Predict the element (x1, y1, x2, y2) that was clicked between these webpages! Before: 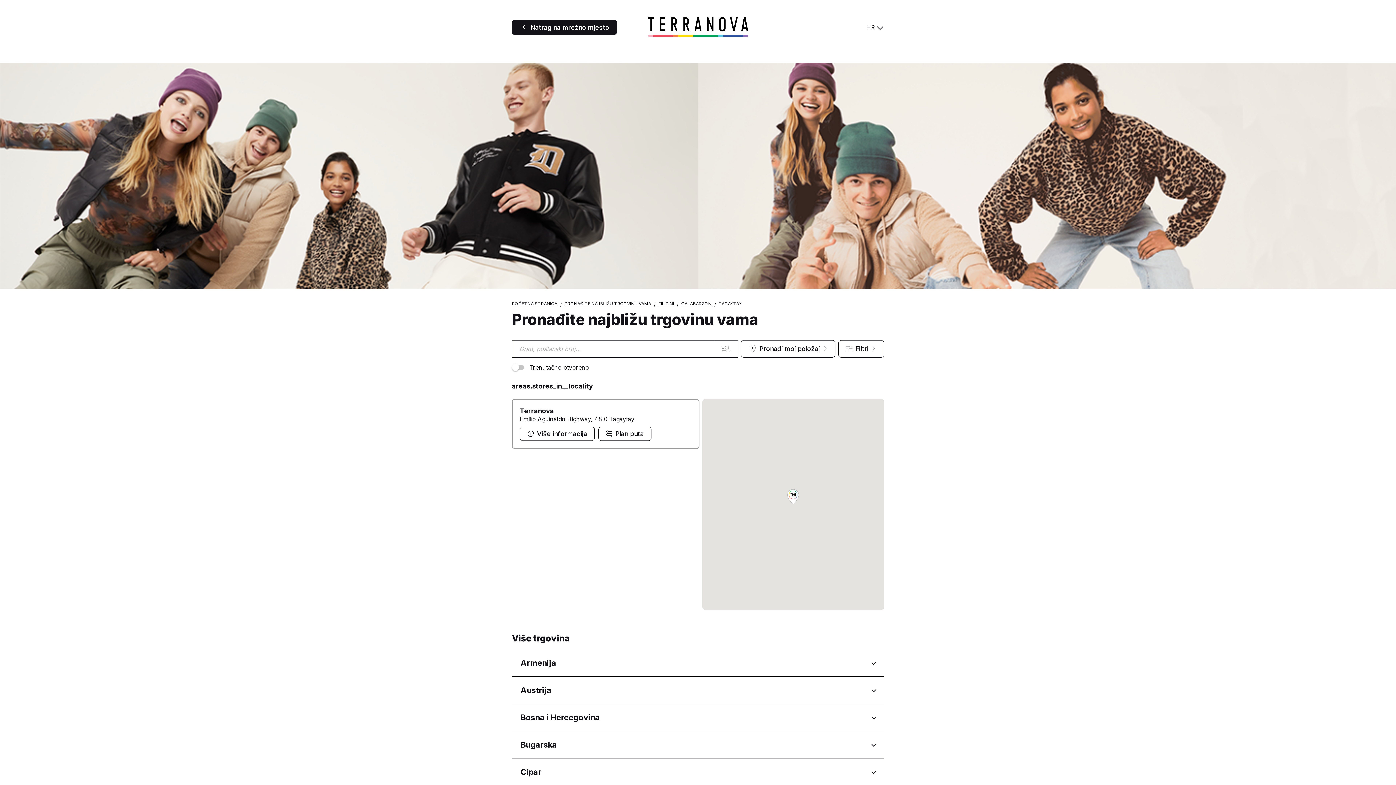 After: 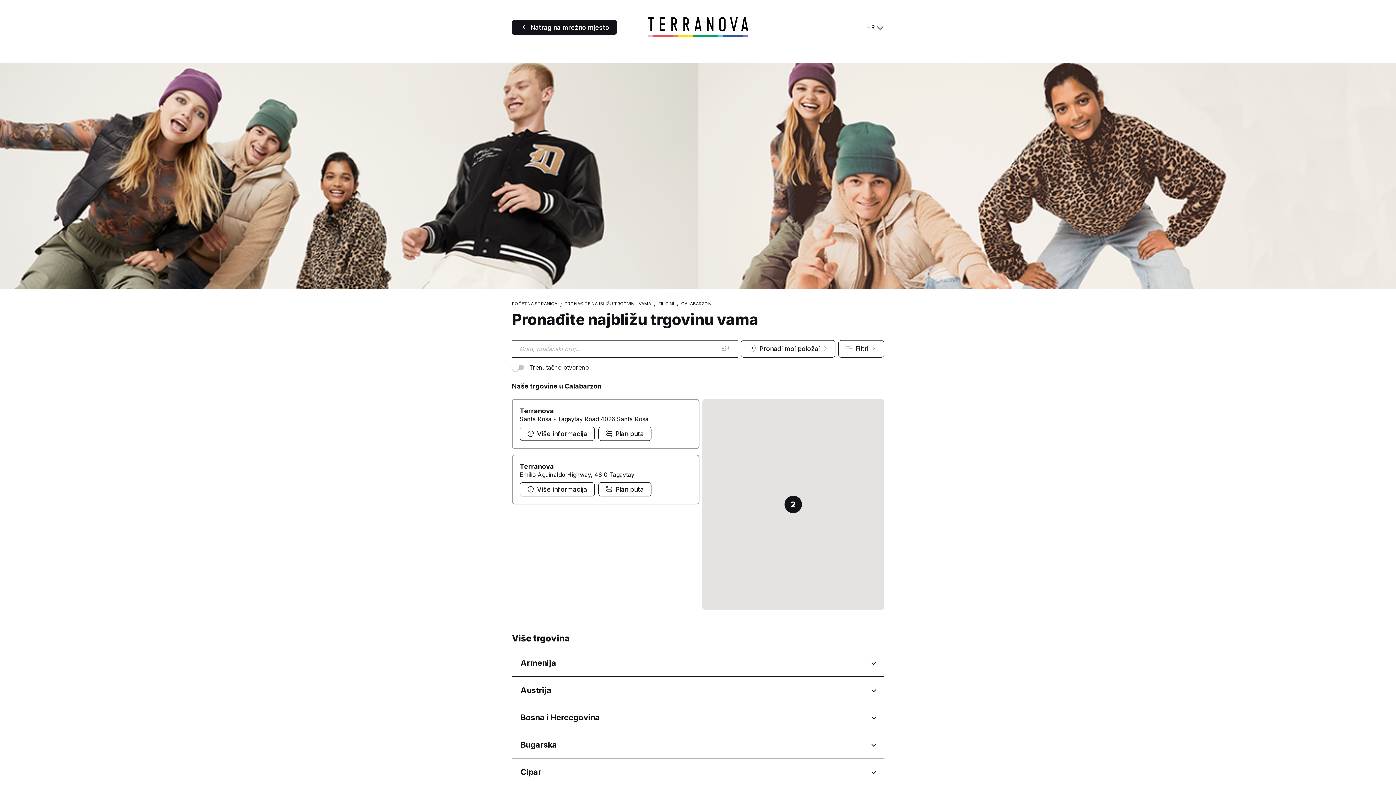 Action: label: CALABARZON bbox: (681, 301, 711, 306)